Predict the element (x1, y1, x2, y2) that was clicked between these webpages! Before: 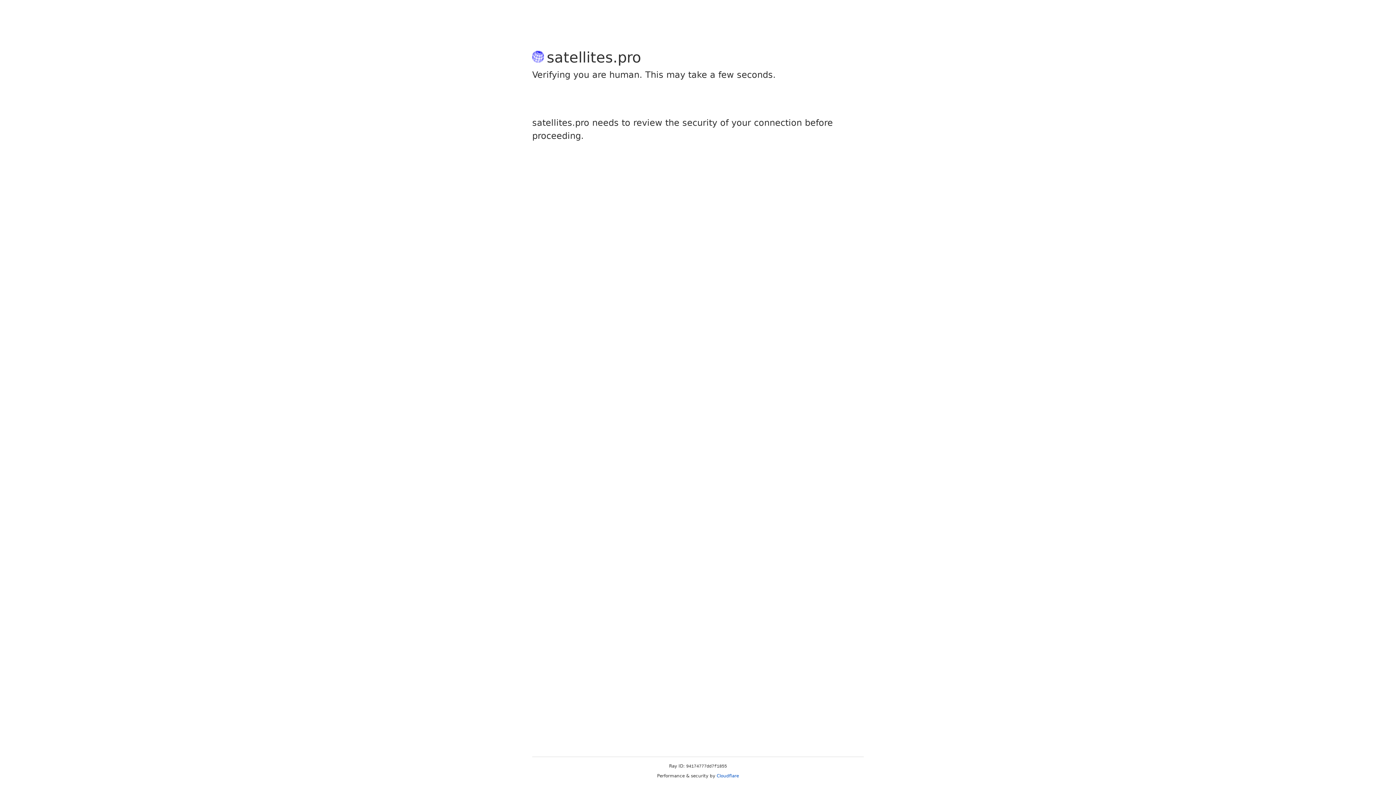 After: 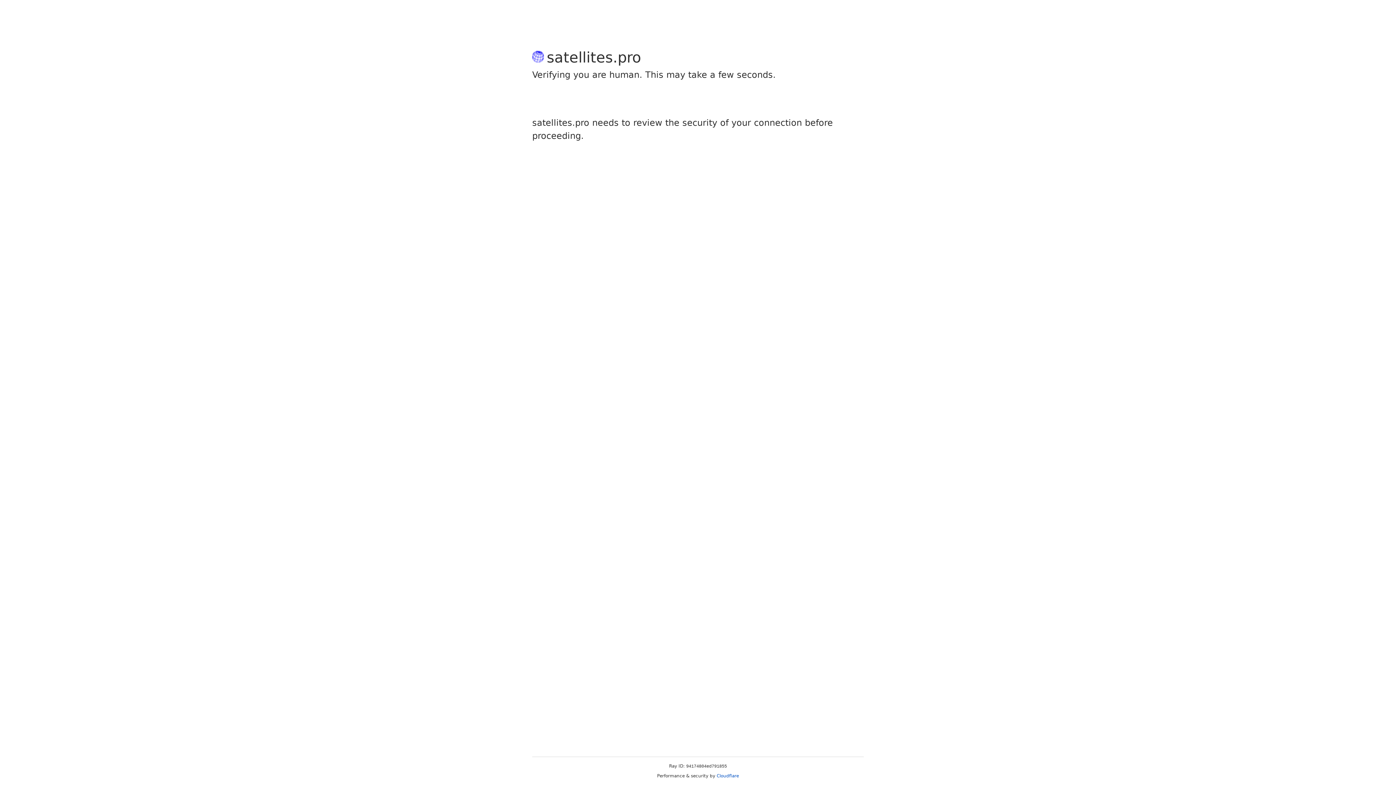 Action: bbox: (716, 773, 739, 778) label: Cloudflare